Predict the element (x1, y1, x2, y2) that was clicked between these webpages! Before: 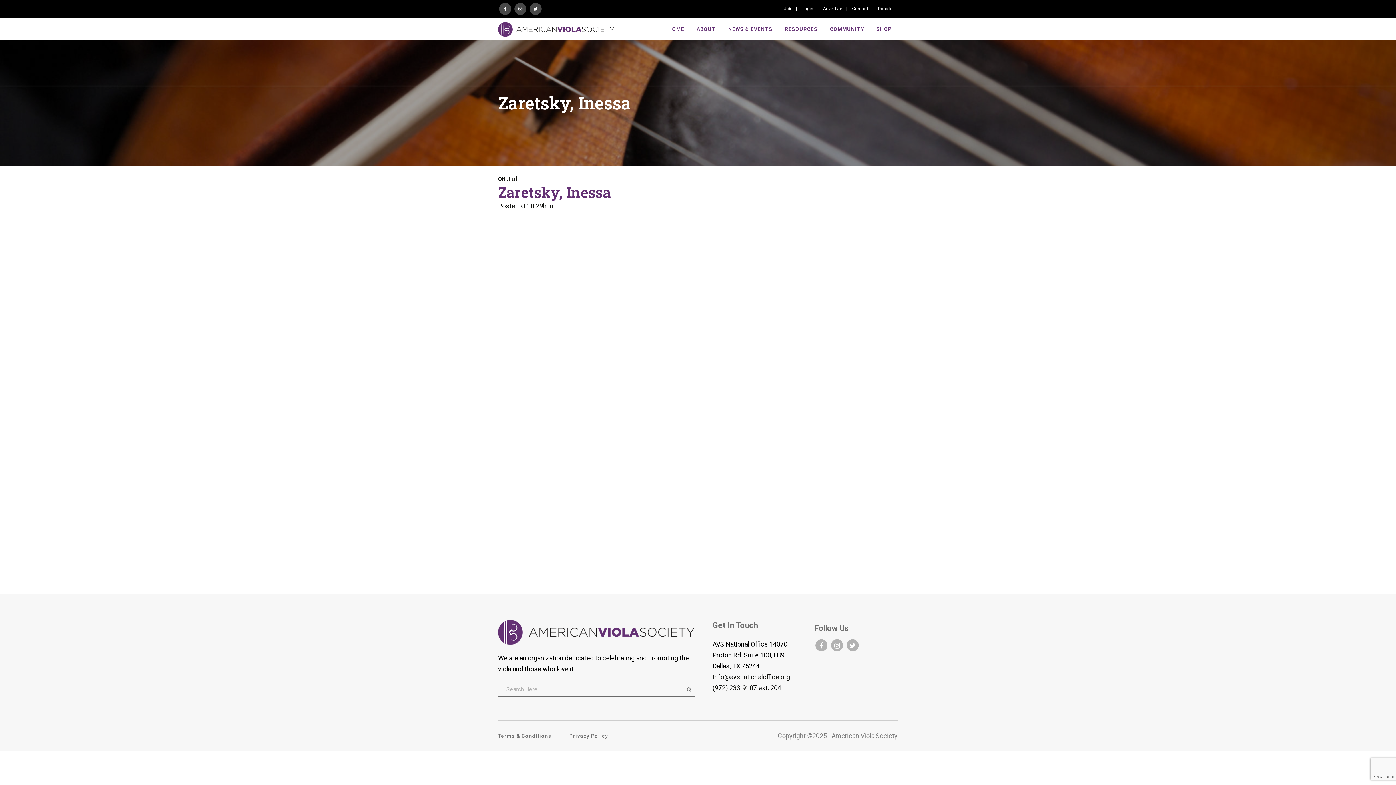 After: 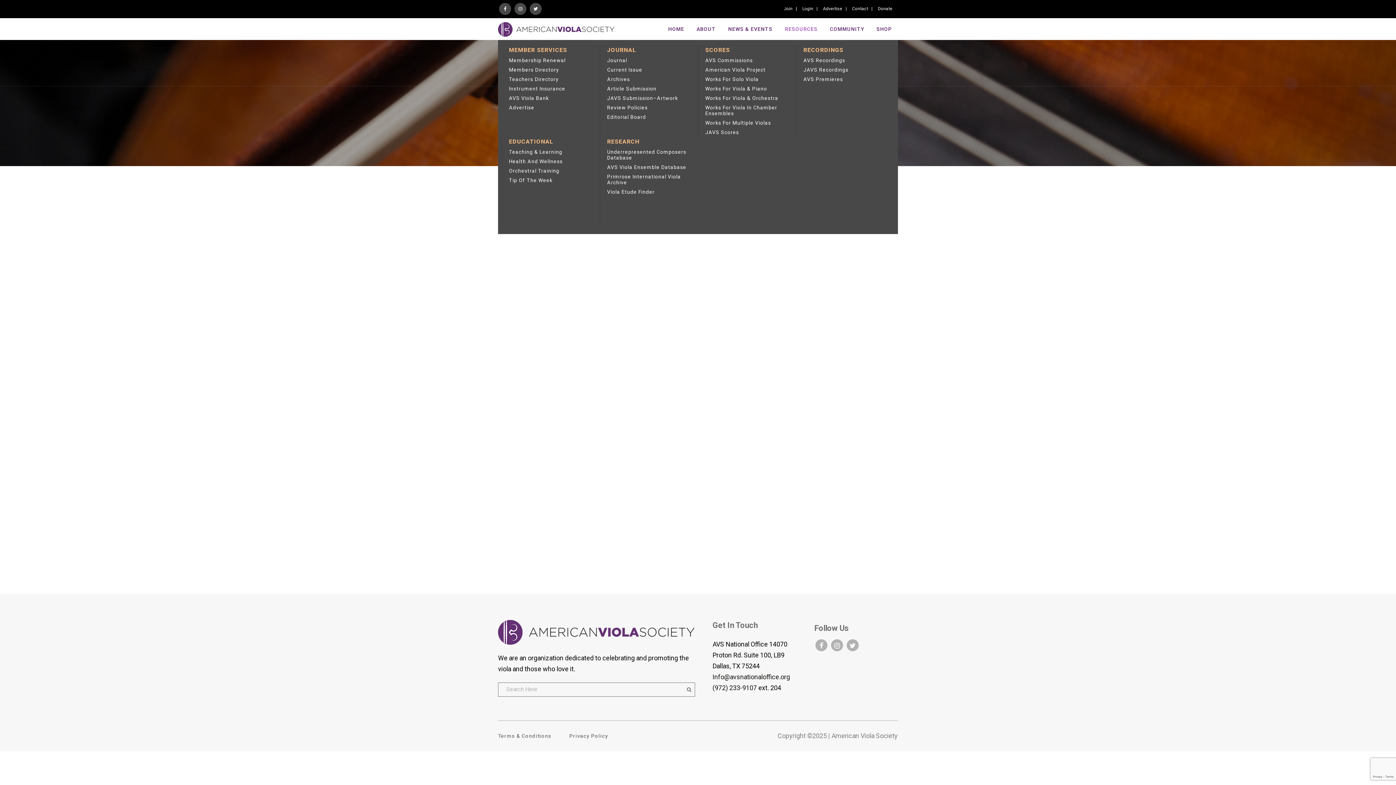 Action: bbox: (778, 18, 824, 40) label: RESOURCES